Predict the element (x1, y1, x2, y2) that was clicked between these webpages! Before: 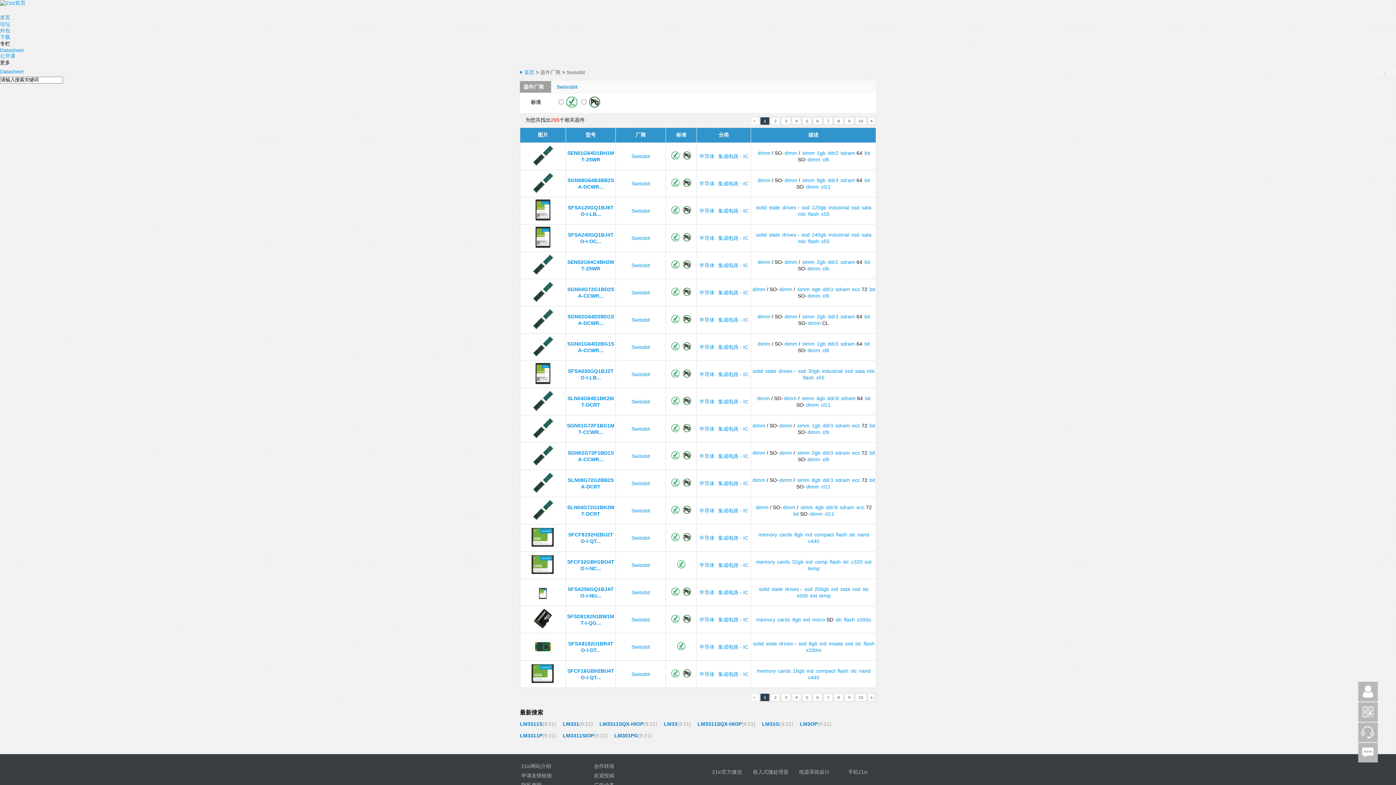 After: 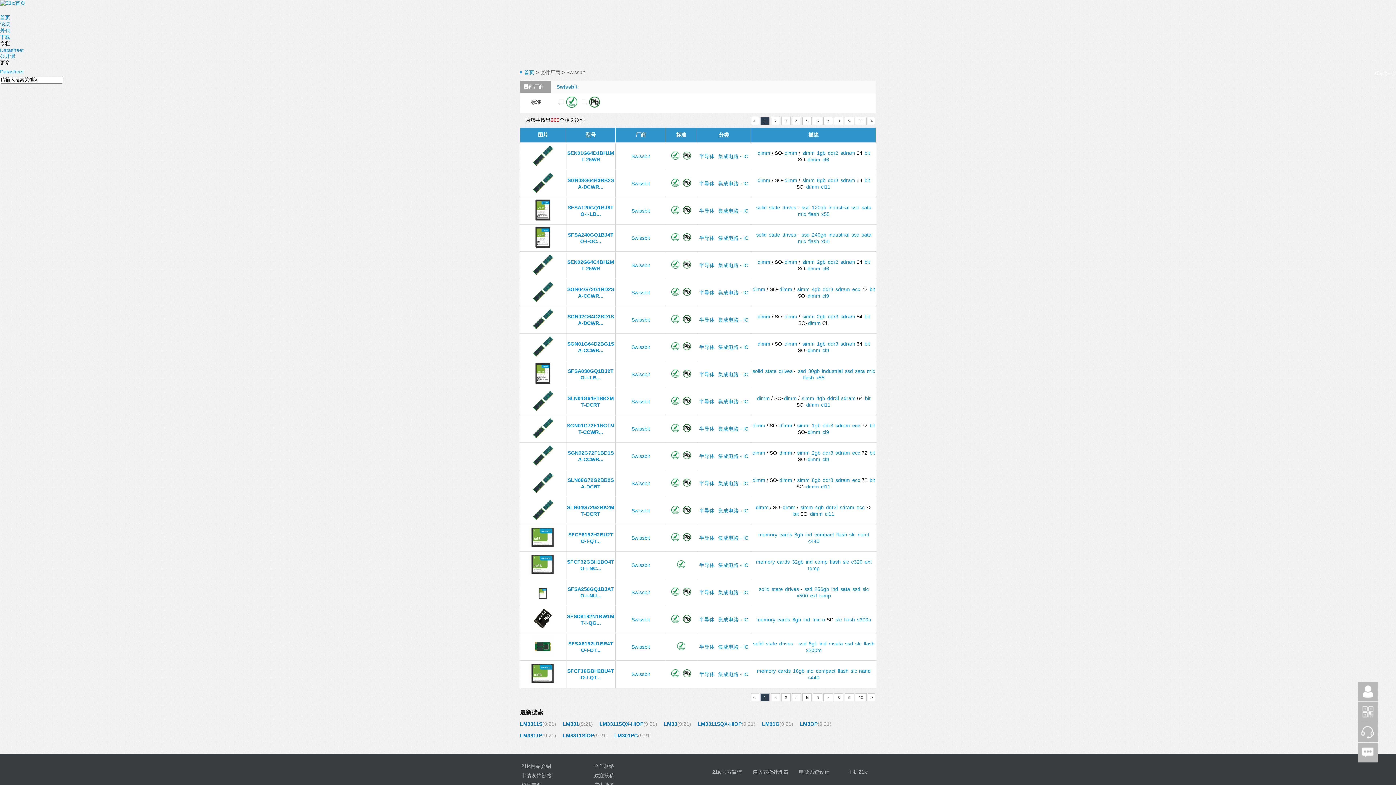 Action: bbox: (526, 598, 559, 604)